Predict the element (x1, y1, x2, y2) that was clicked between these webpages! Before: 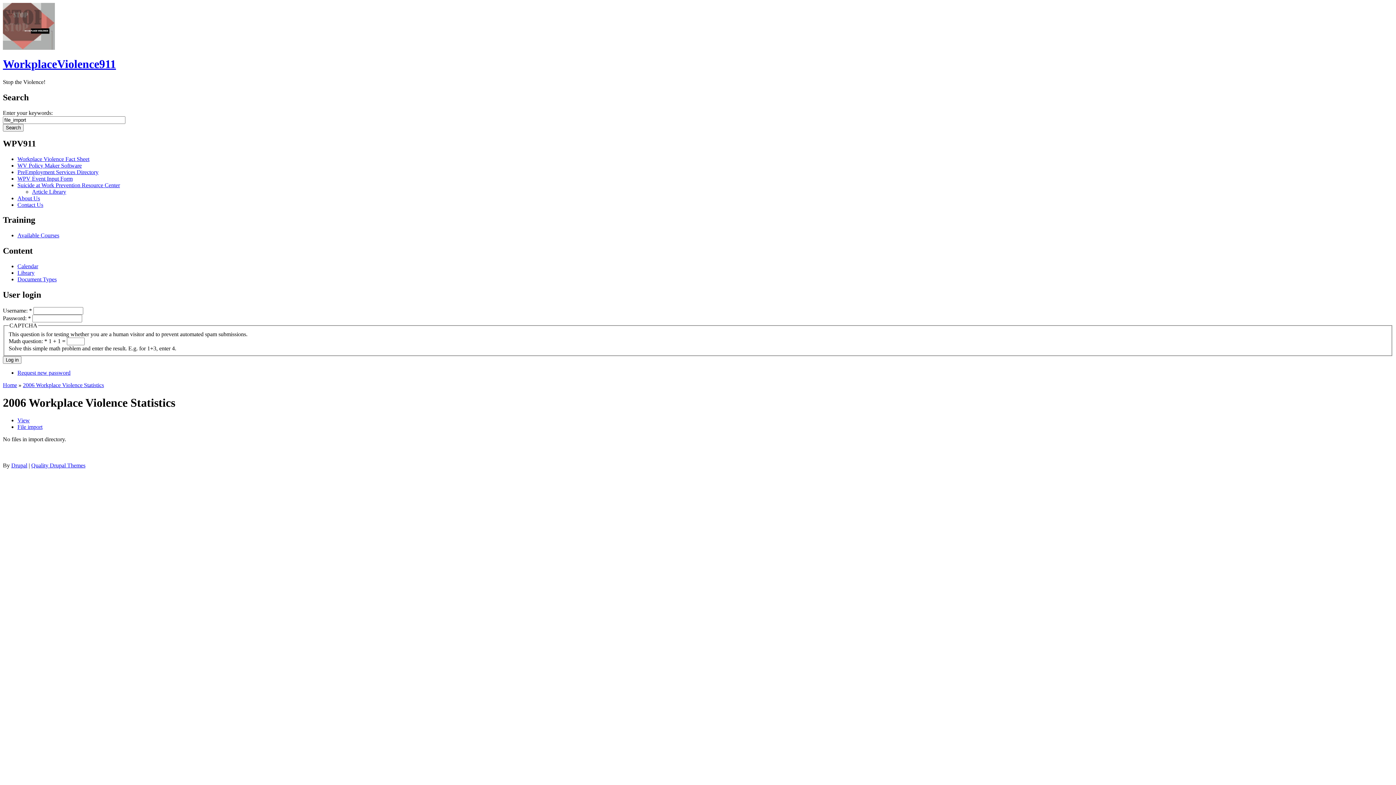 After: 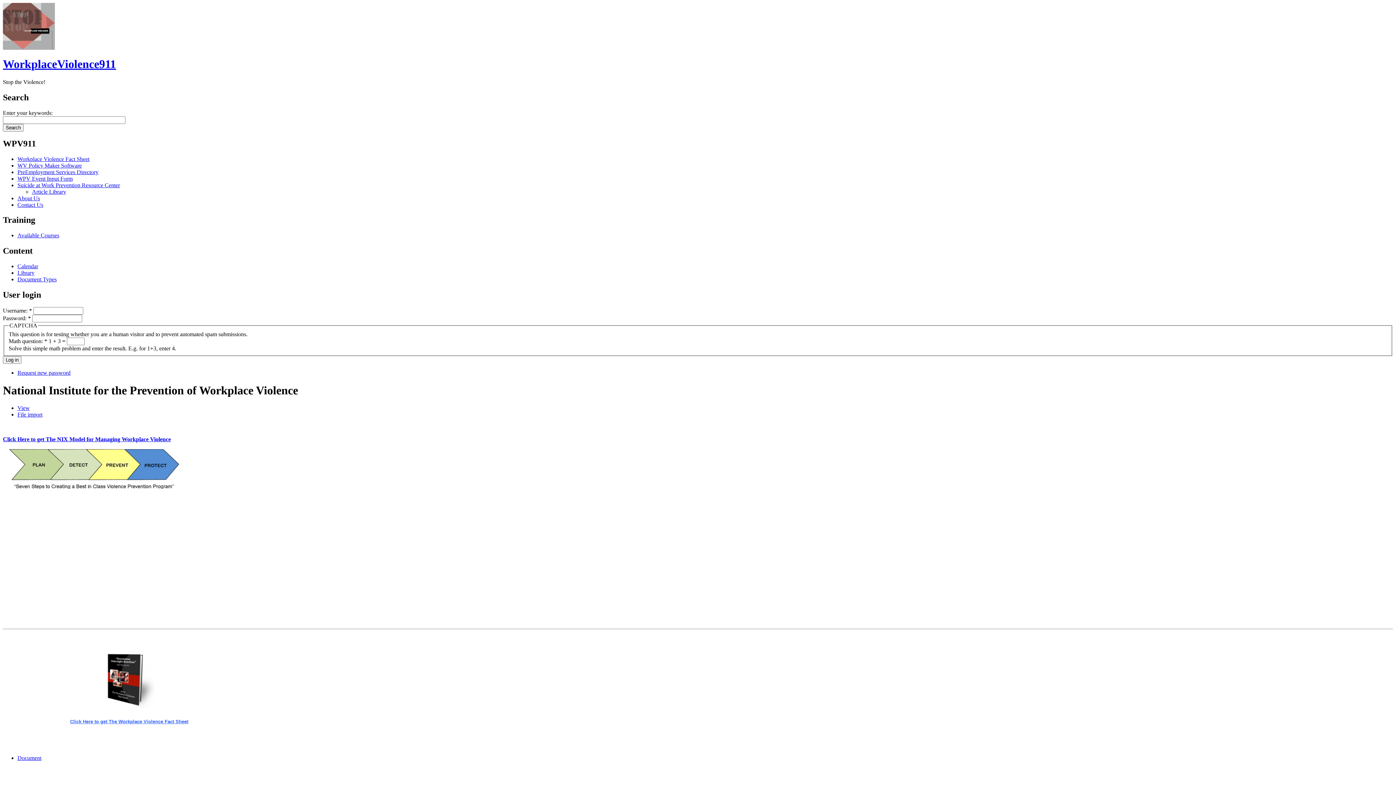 Action: bbox: (2, 44, 54, 50)